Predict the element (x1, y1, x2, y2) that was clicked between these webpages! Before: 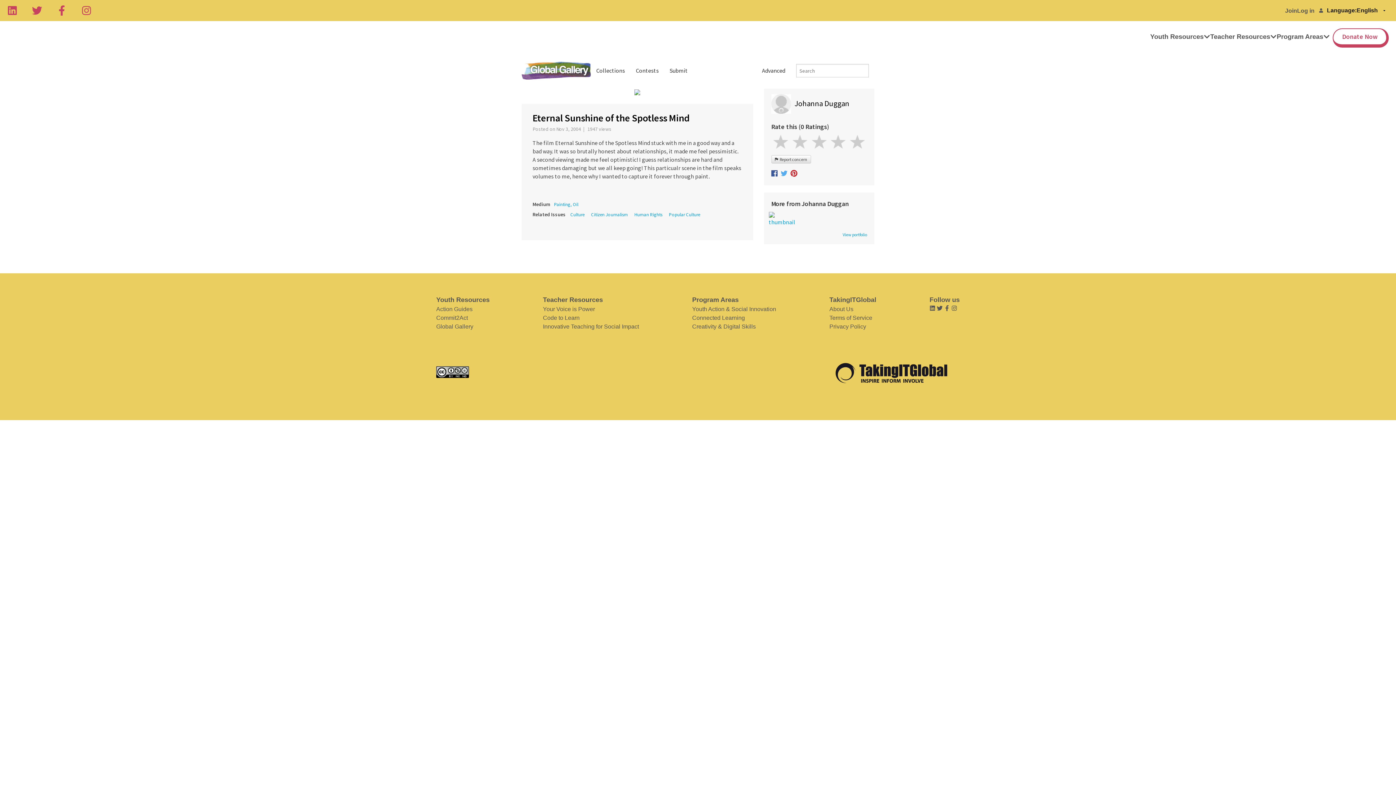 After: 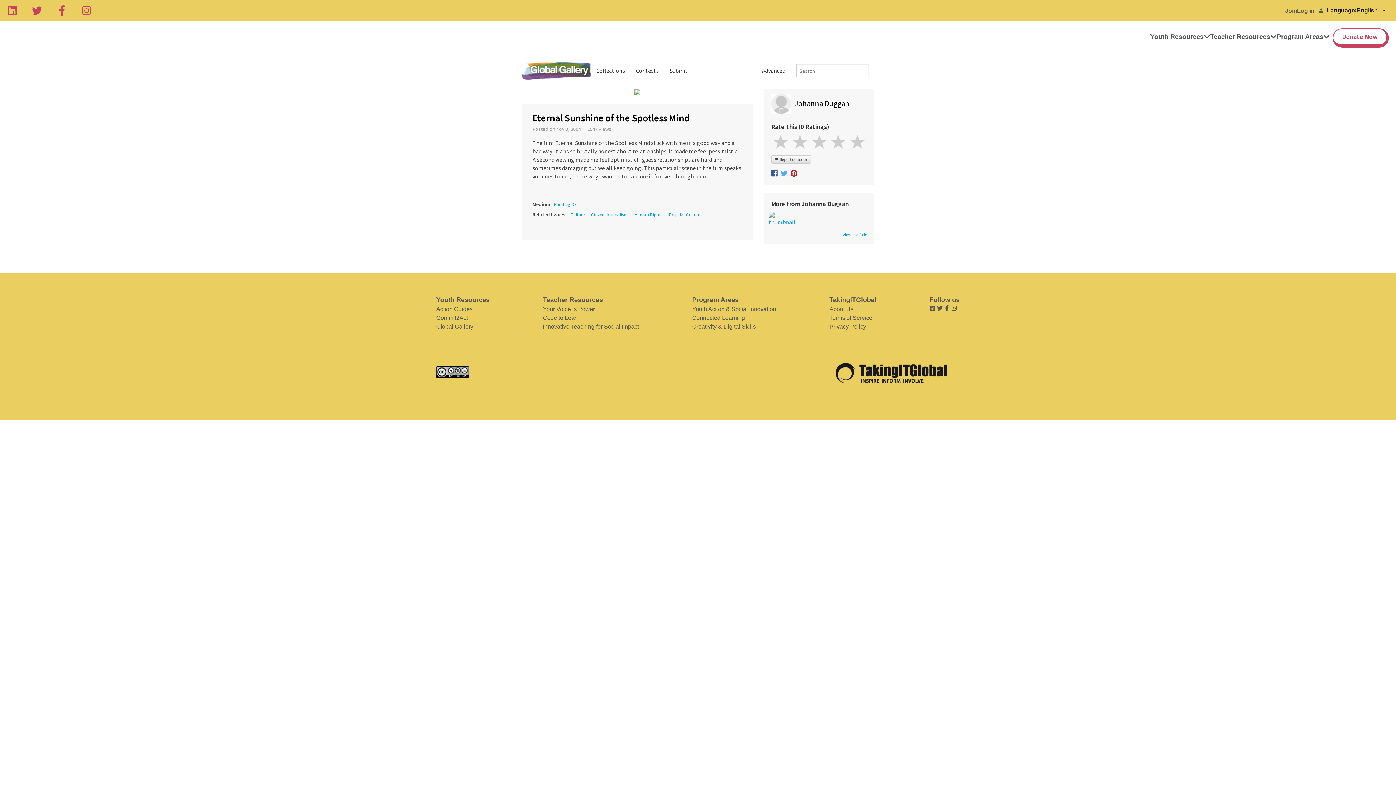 Action: bbox: (436, 366, 472, 378)